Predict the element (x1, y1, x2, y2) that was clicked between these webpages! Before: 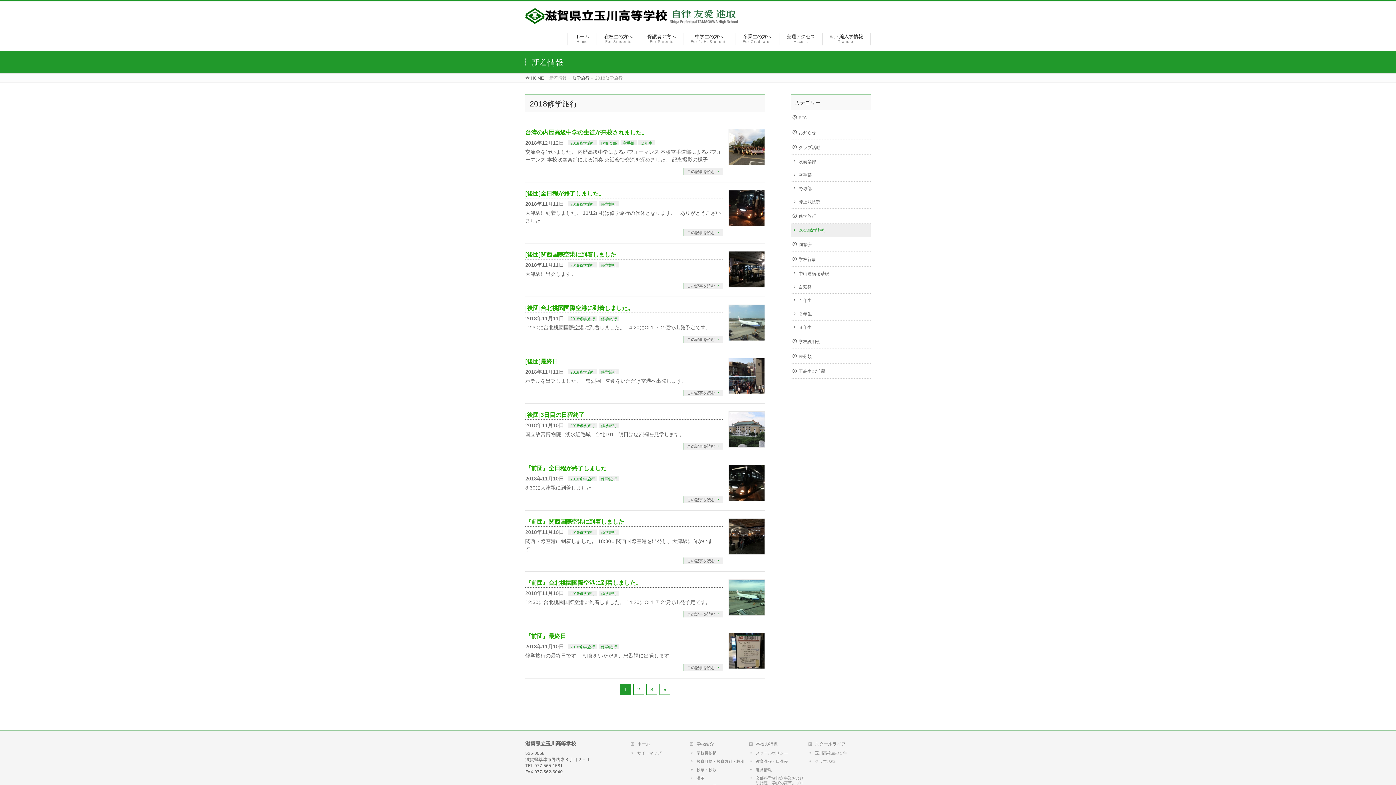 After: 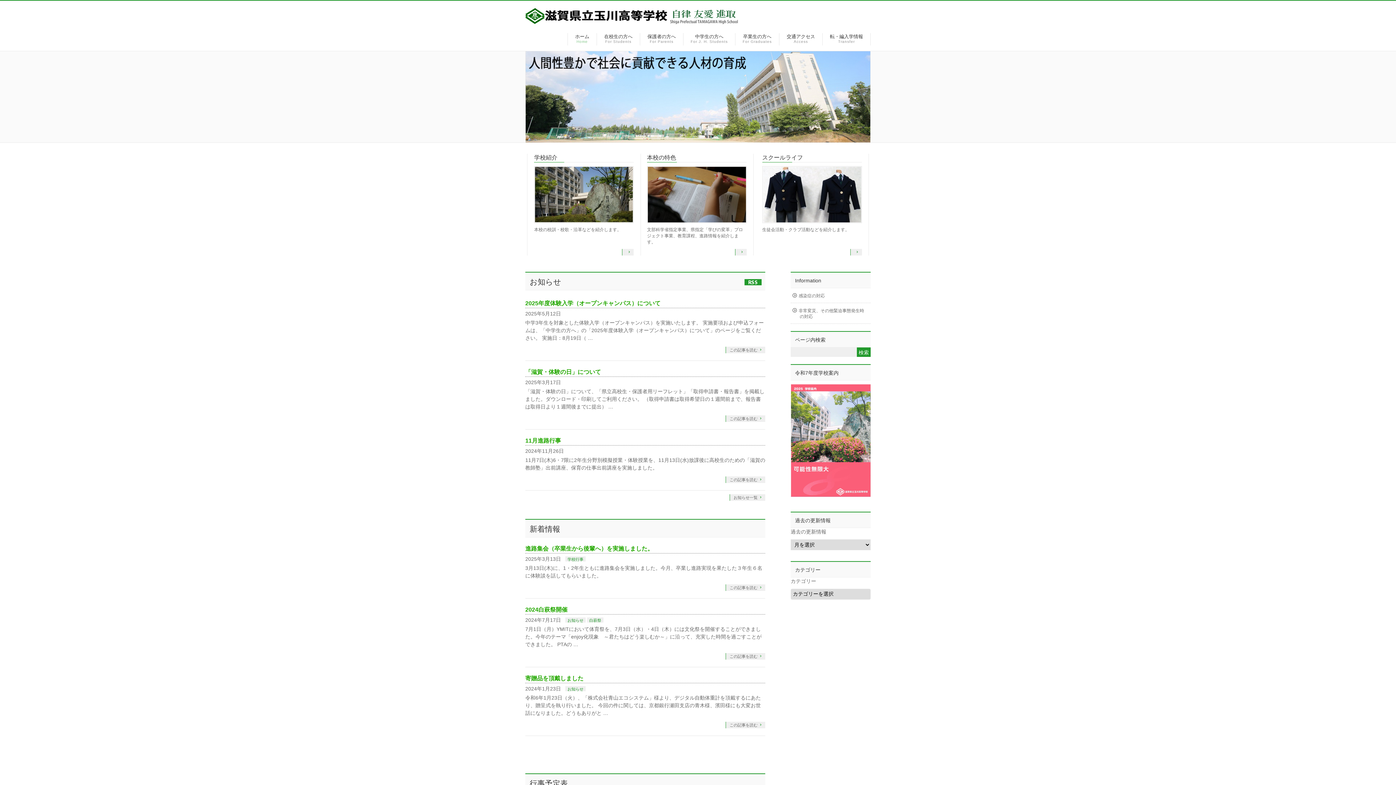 Action: label: HOME bbox: (525, 75, 544, 80)